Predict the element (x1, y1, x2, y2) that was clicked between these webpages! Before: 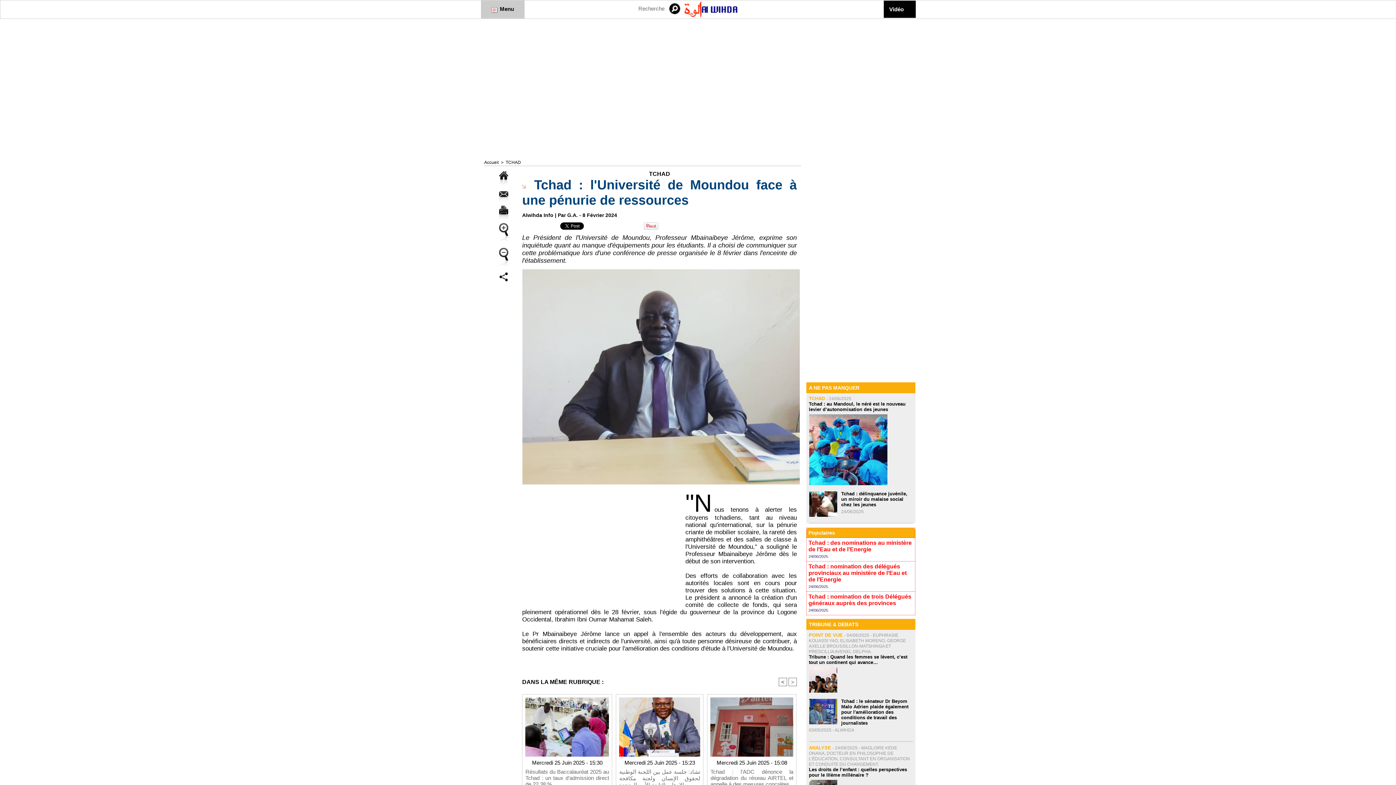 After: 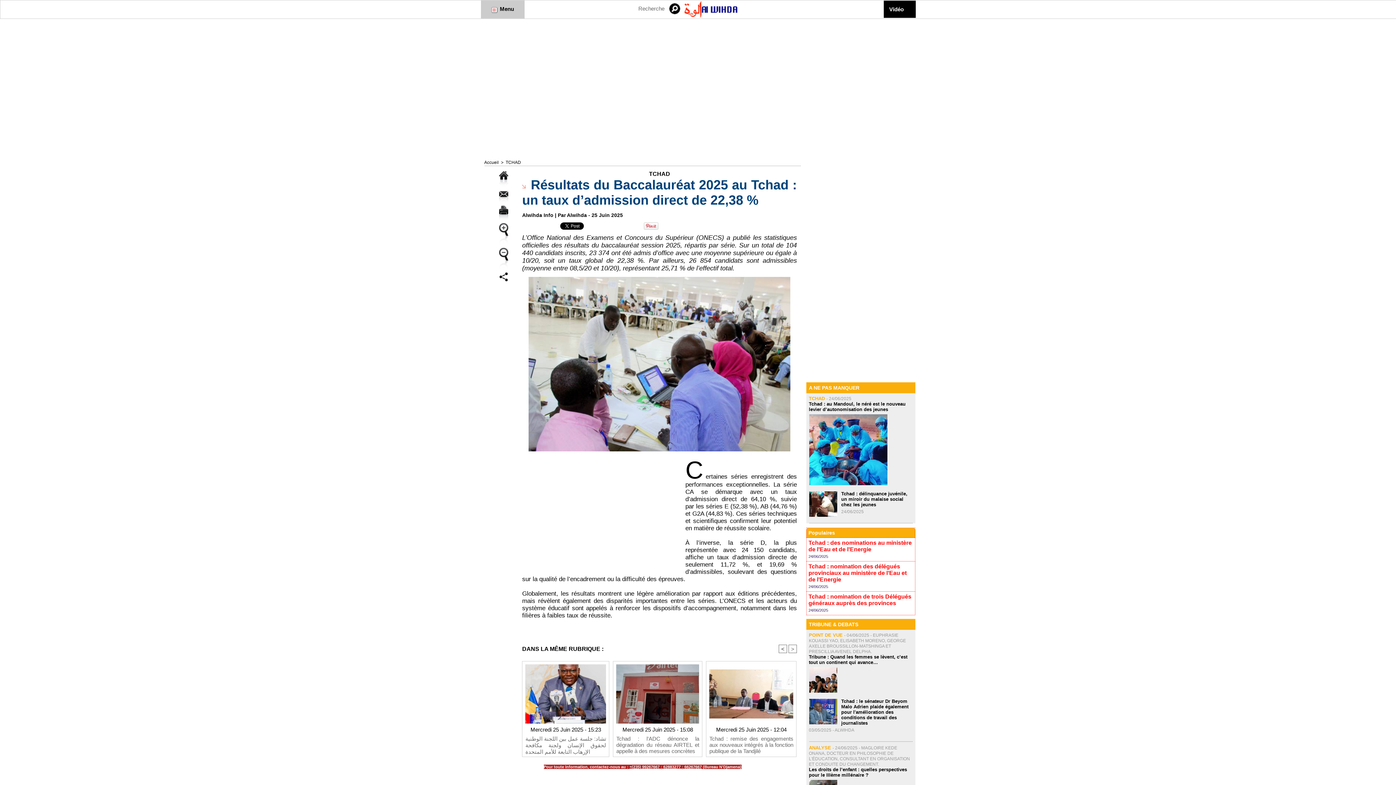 Action: bbox: (525, 769, 609, 787) label: Résultats du Baccalauréat 2025 au Tchad : un taux d’admission direct de 22,38 %